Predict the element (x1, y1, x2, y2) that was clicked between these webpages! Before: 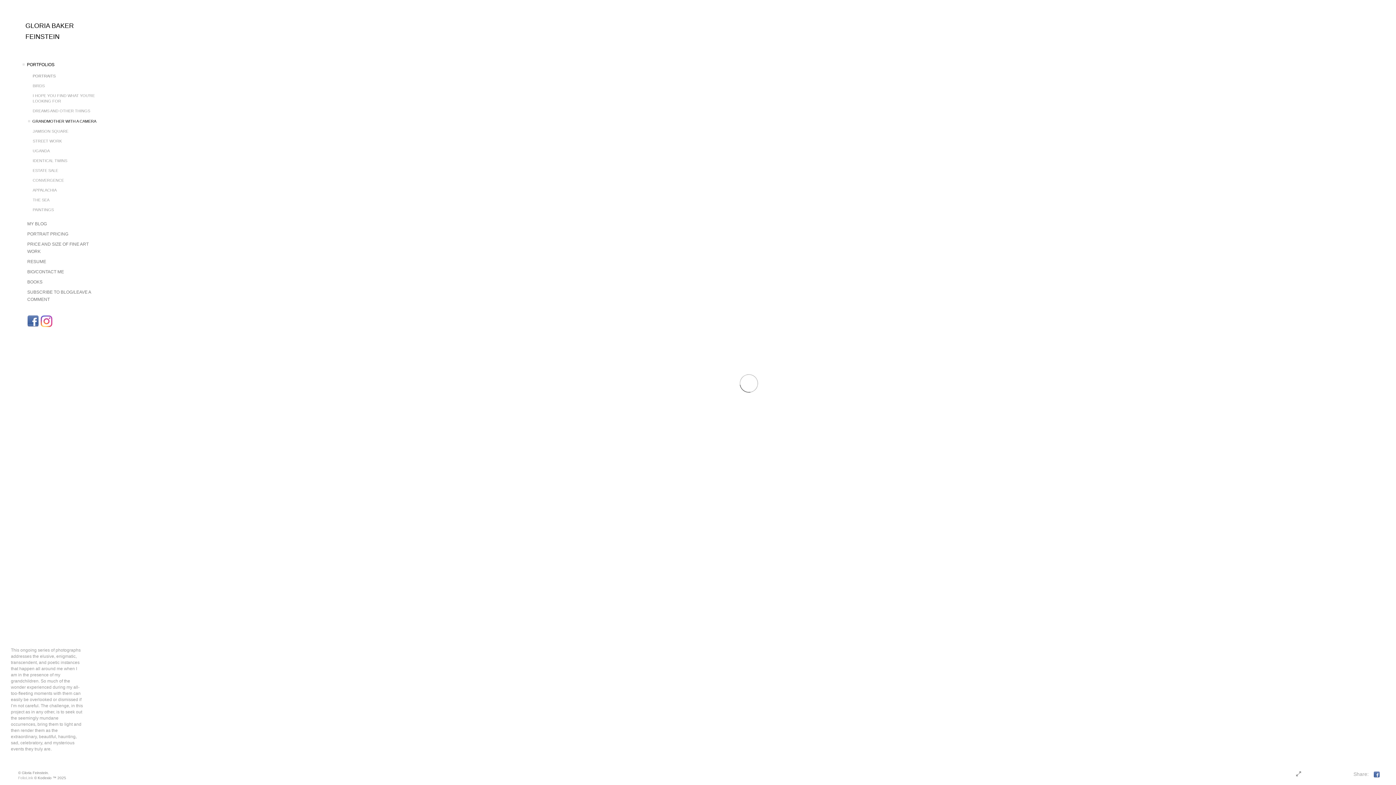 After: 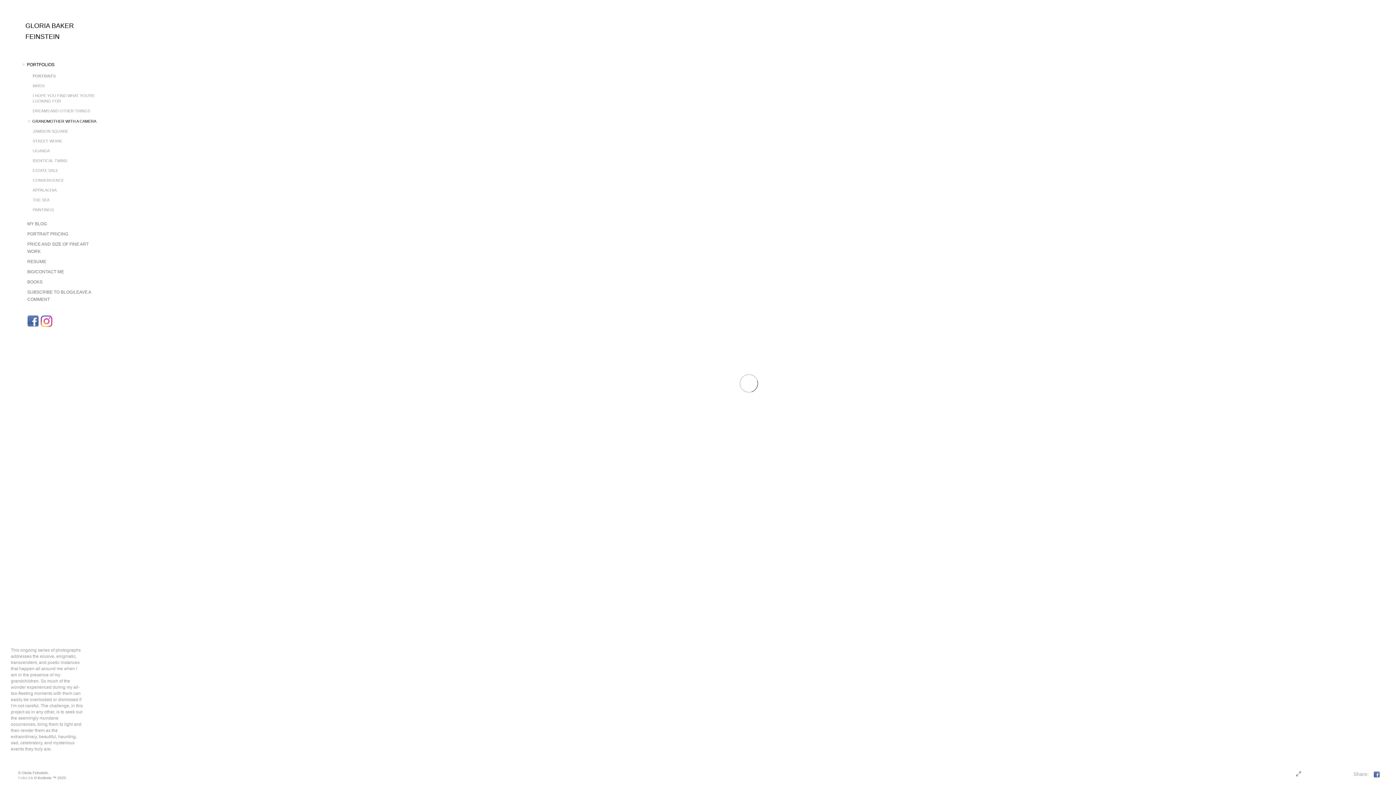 Action: bbox: (40, 164, 52, 180)